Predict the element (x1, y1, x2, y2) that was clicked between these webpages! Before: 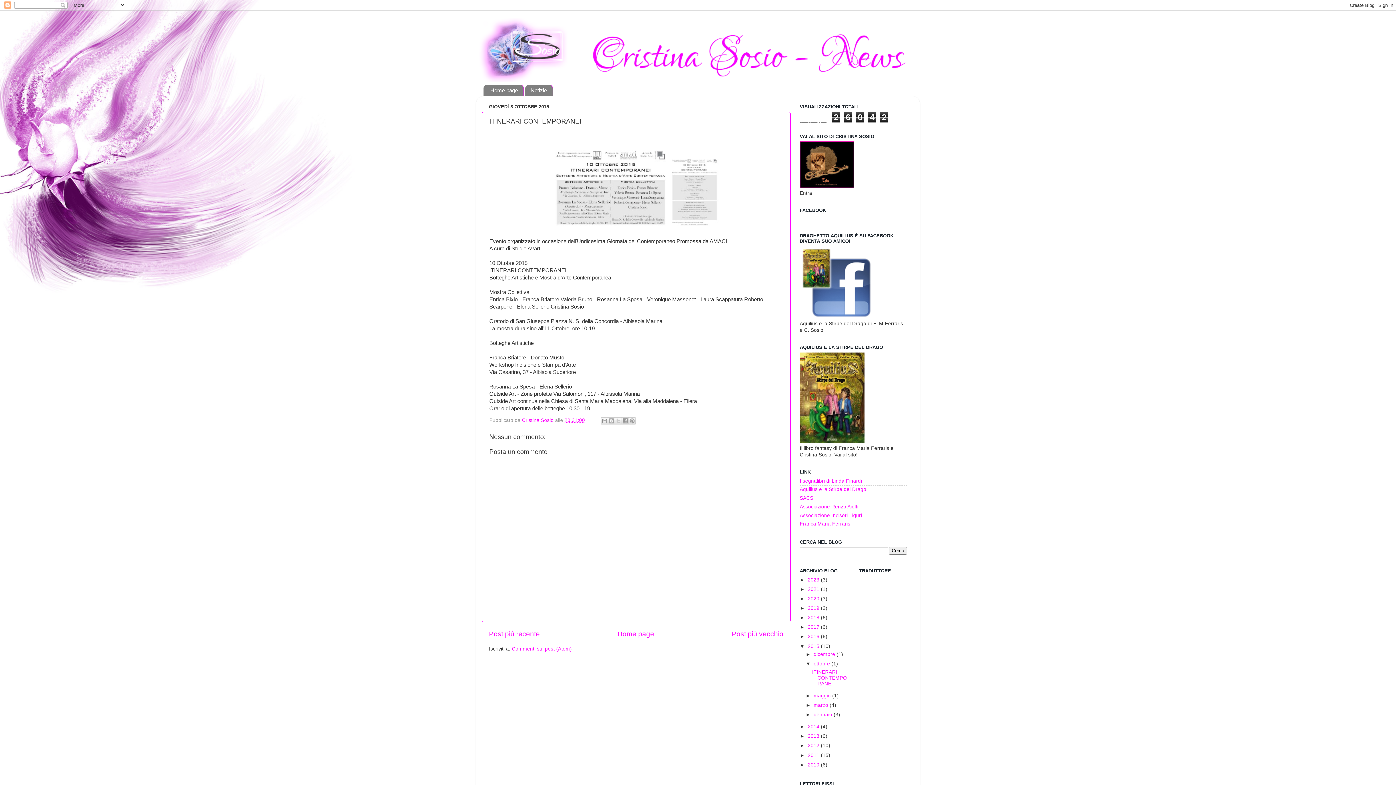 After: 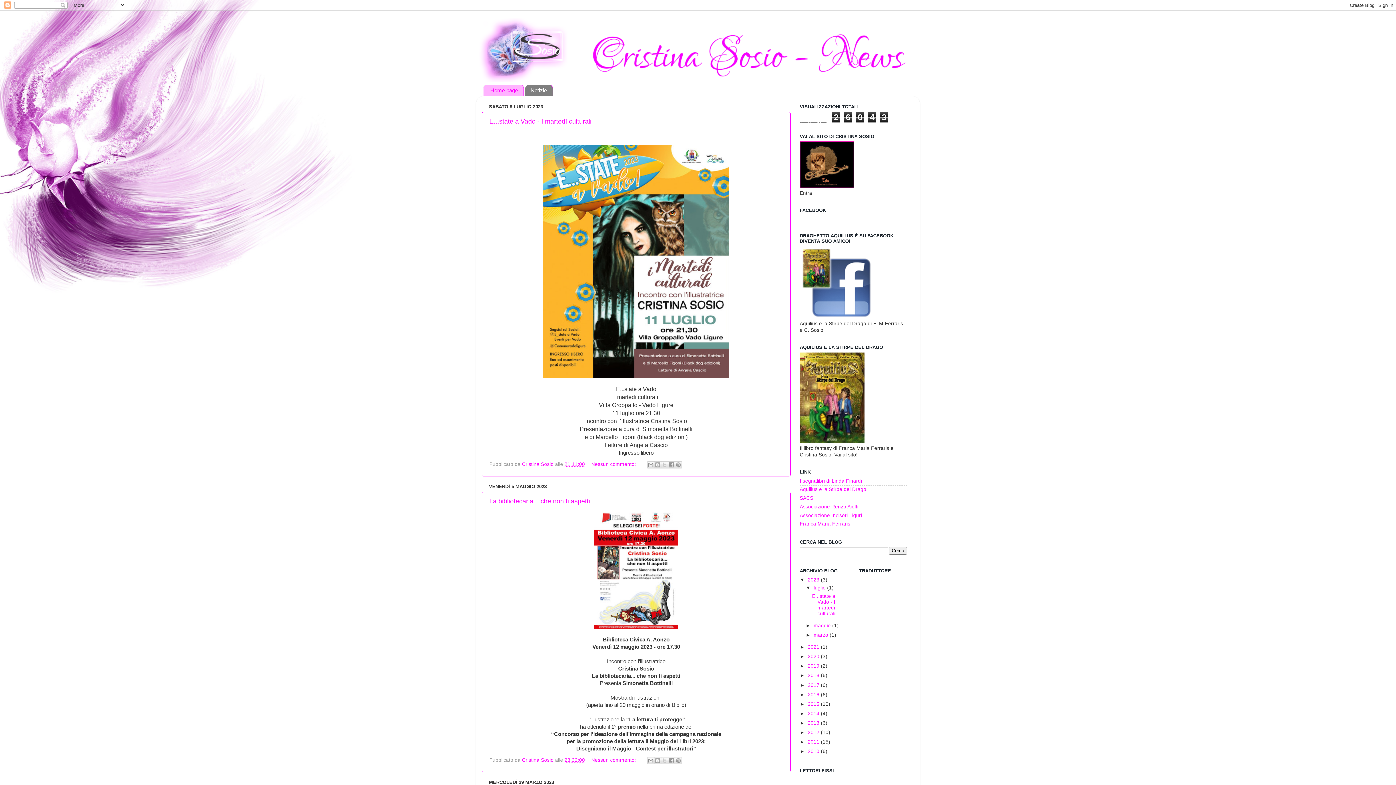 Action: bbox: (617, 630, 654, 638) label: Home page